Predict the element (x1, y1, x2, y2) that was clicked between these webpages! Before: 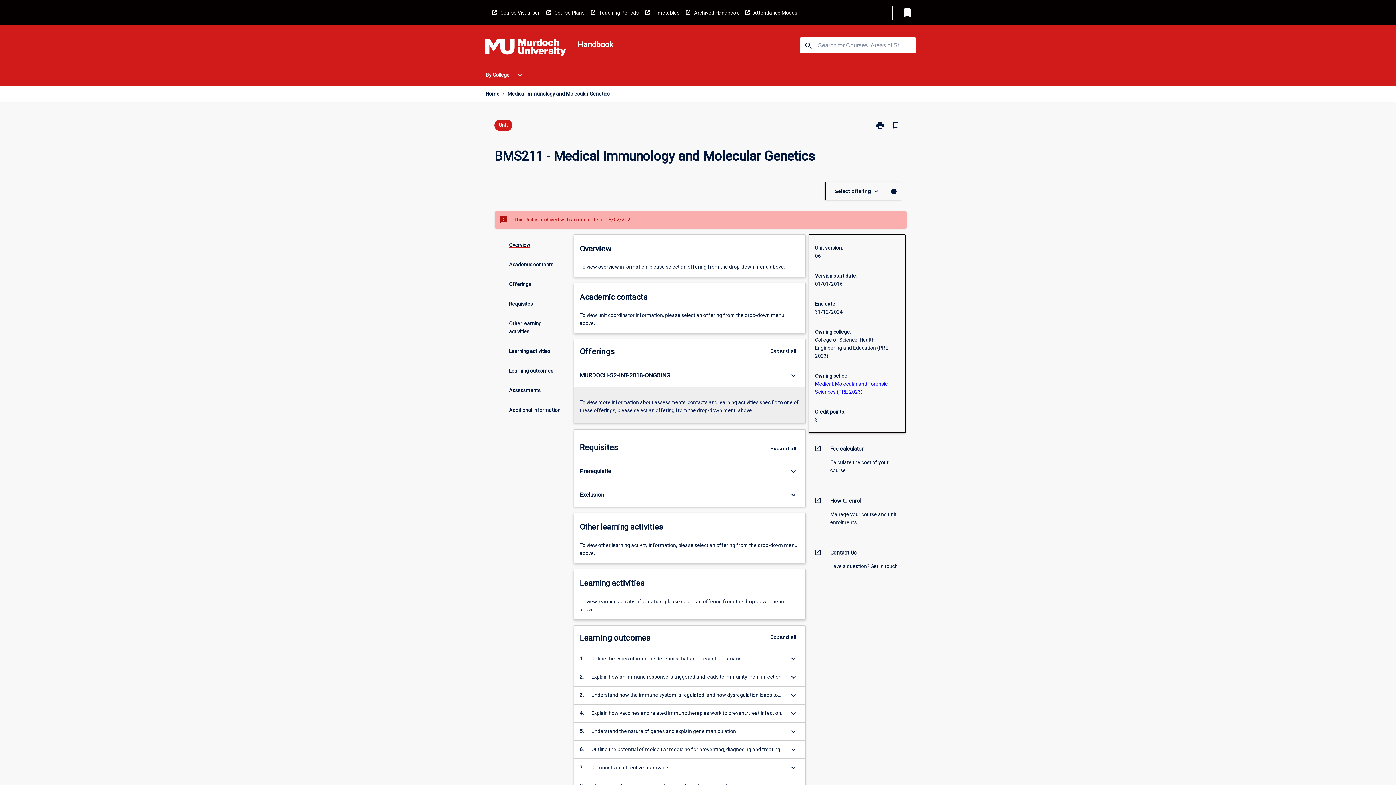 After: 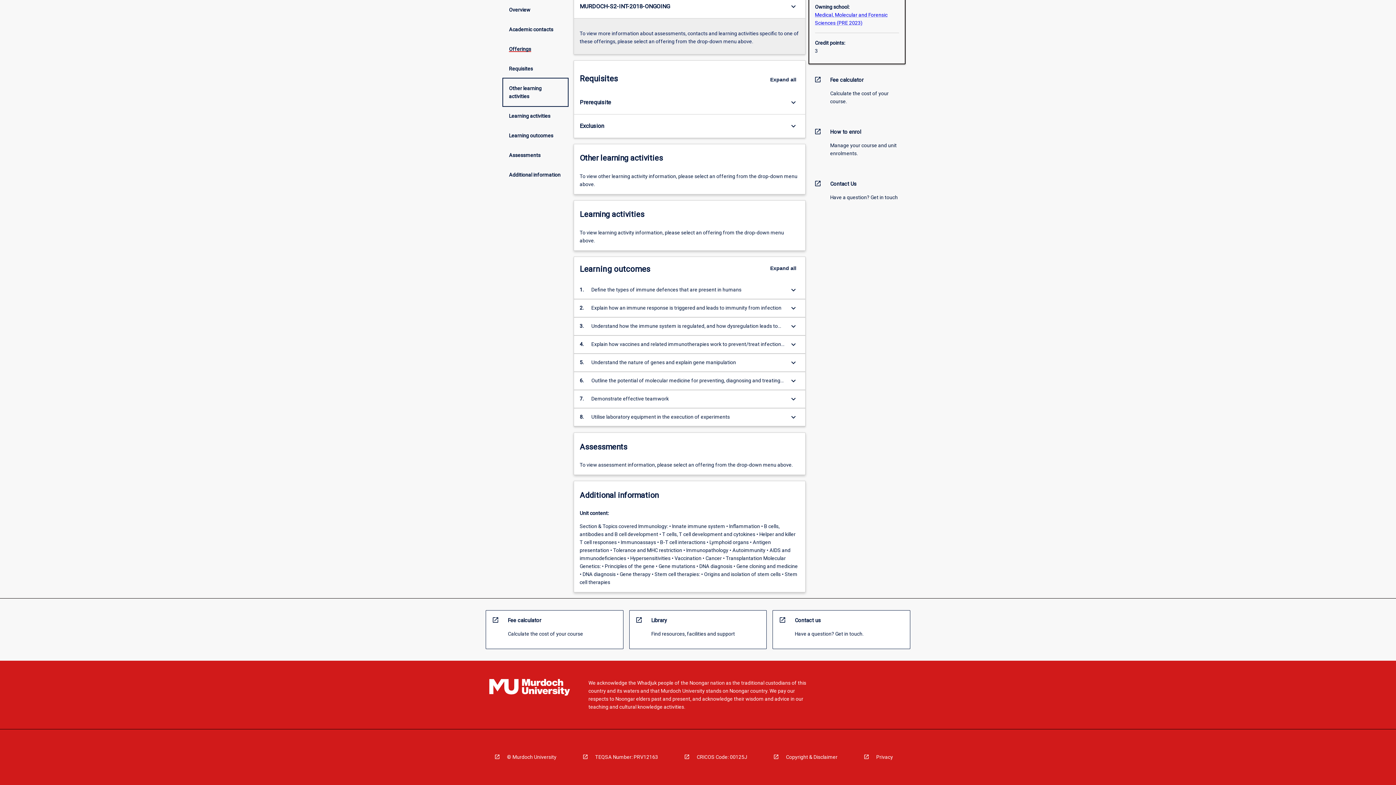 Action: label: Other learning activities bbox: (503, 313, 567, 341)